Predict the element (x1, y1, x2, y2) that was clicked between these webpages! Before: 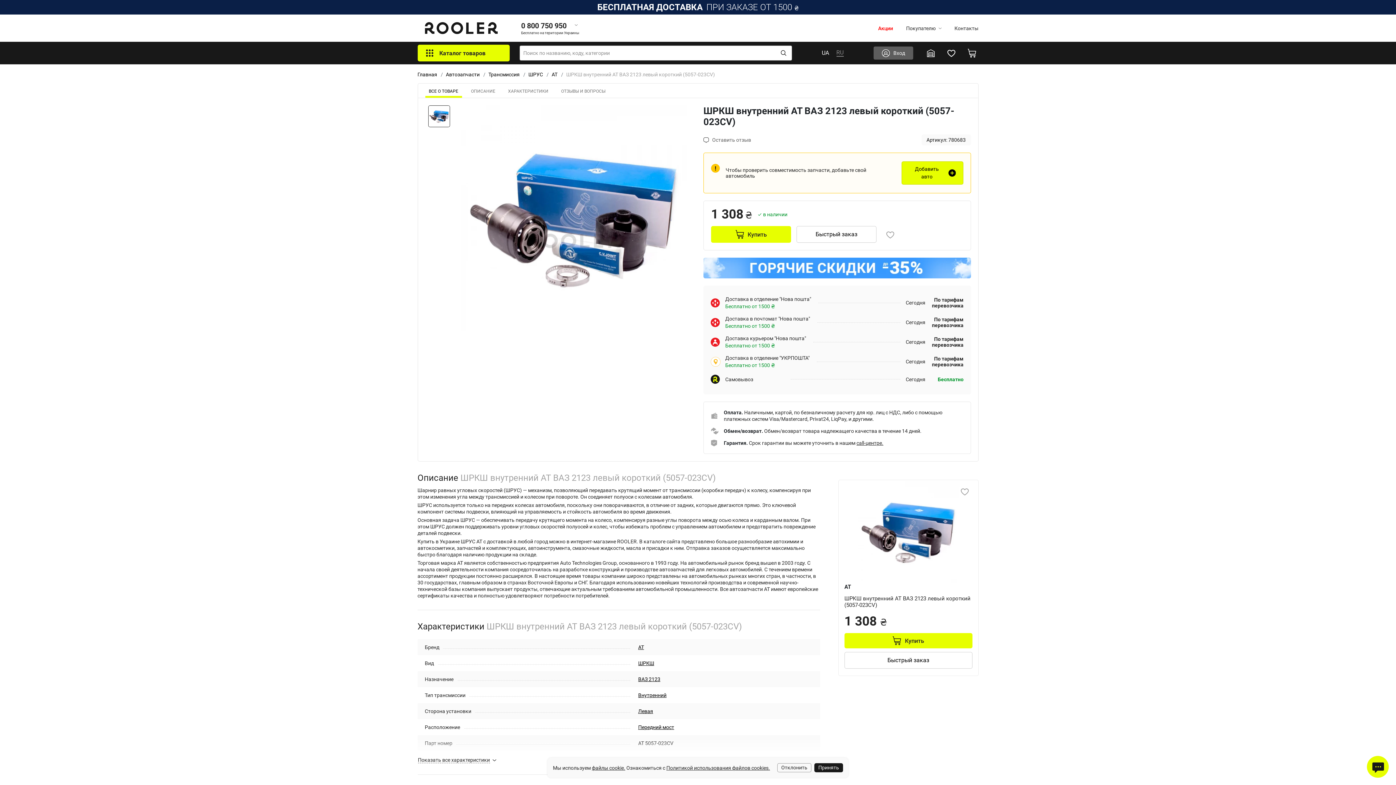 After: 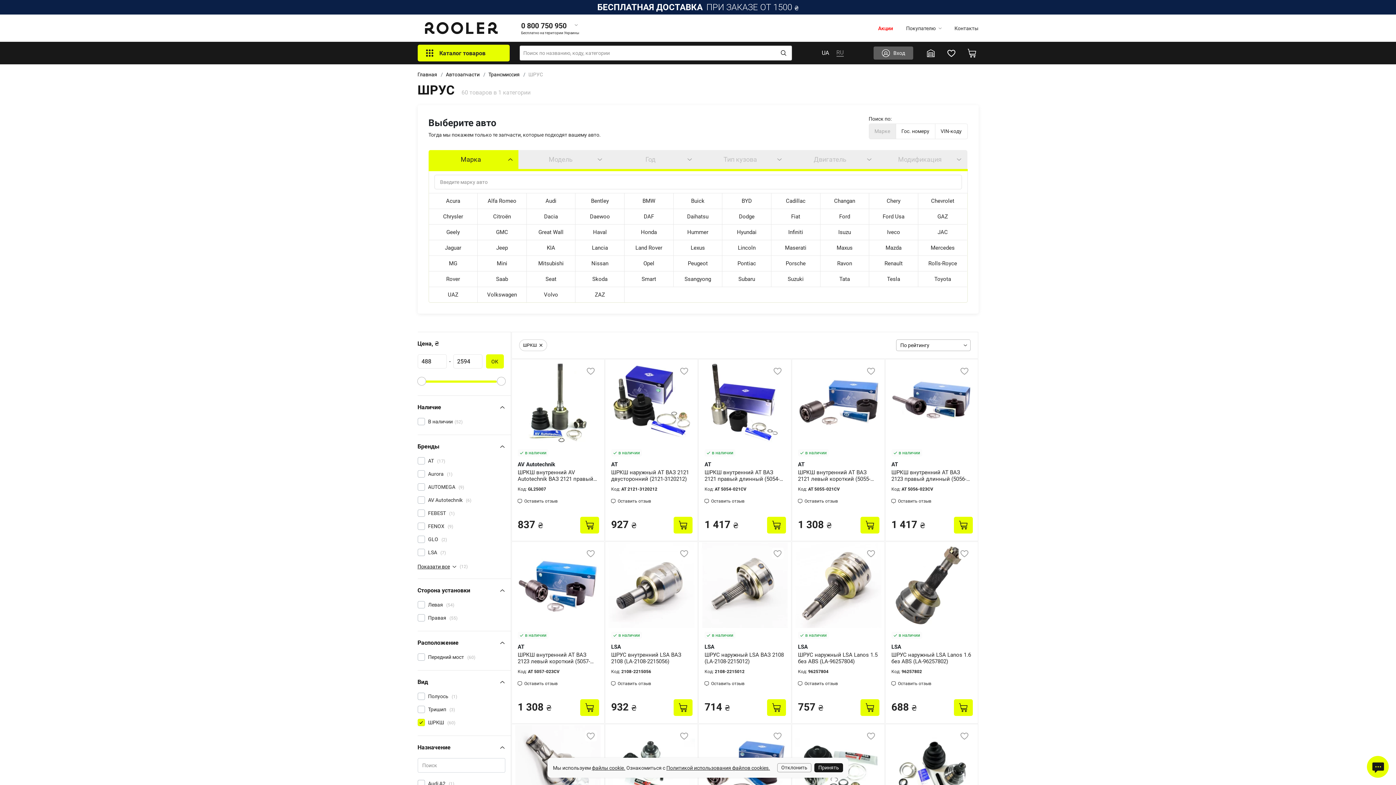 Action: label: ШРКШ bbox: (638, 660, 654, 666)